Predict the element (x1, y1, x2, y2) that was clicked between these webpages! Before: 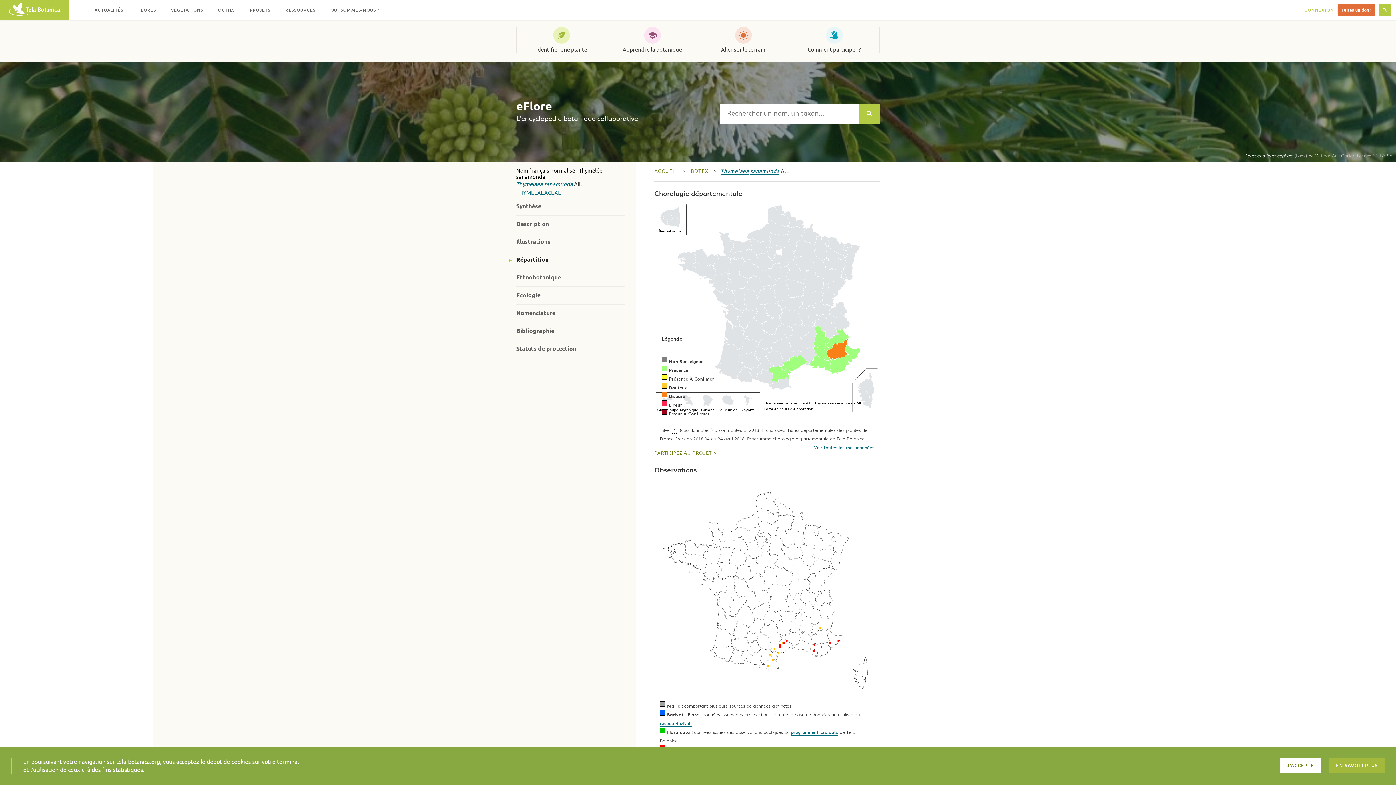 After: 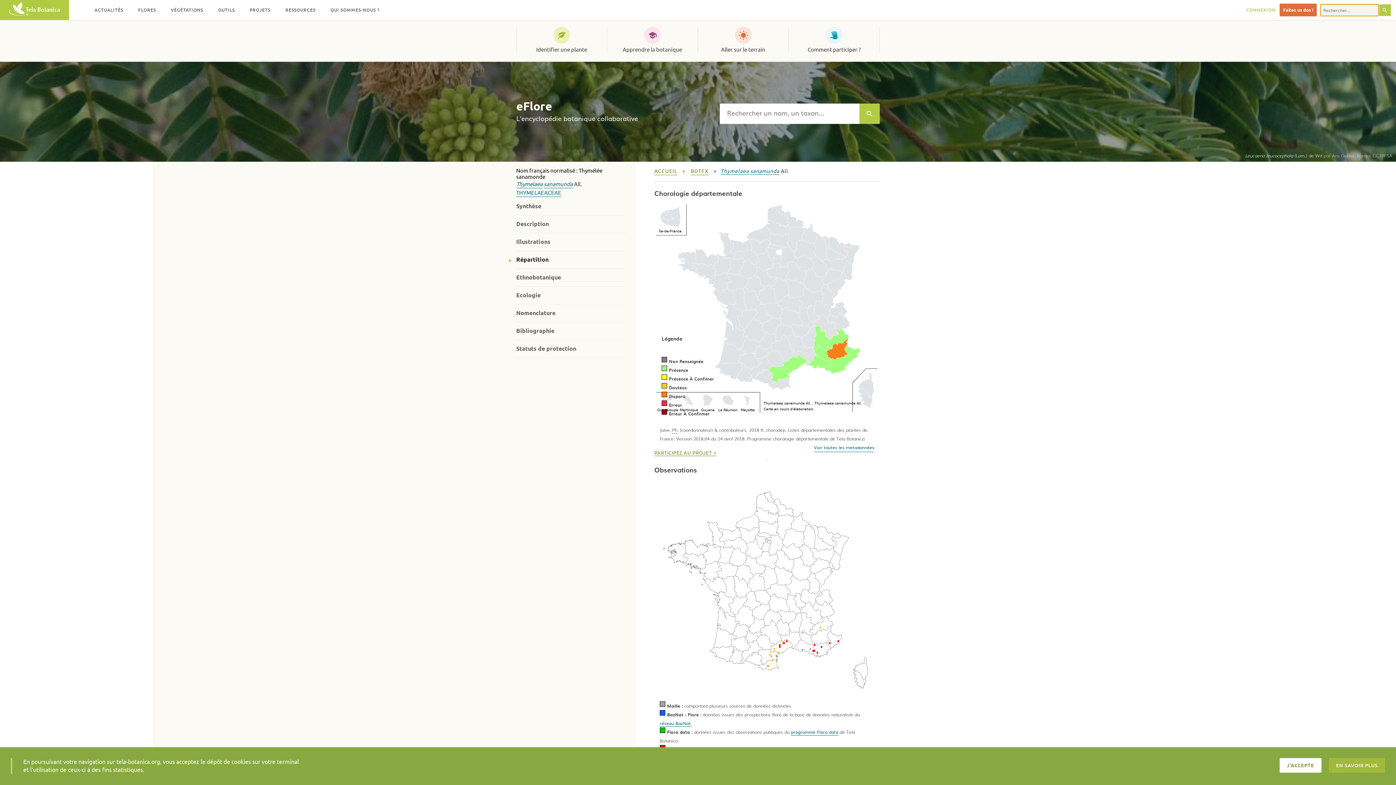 Action: bbox: (1378, 4, 1391, 15)